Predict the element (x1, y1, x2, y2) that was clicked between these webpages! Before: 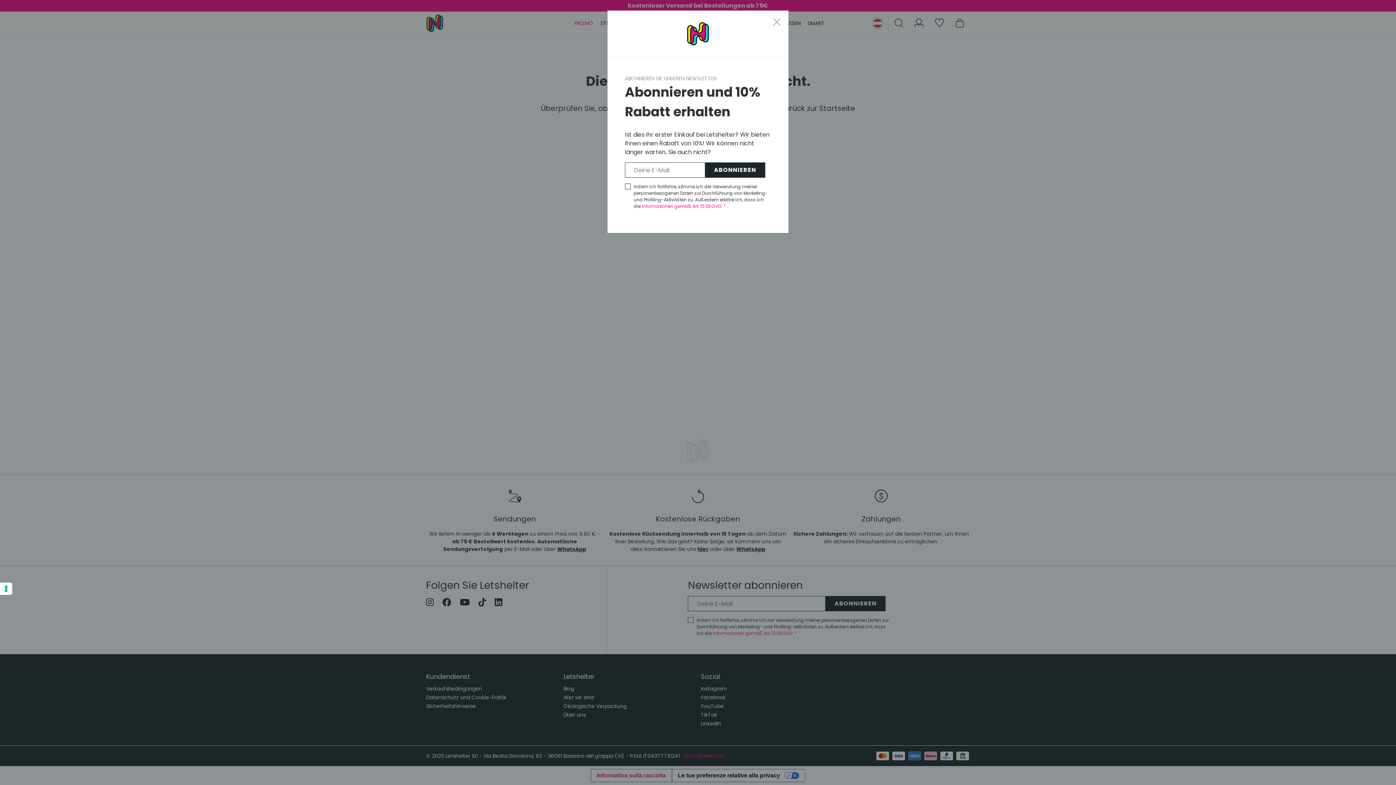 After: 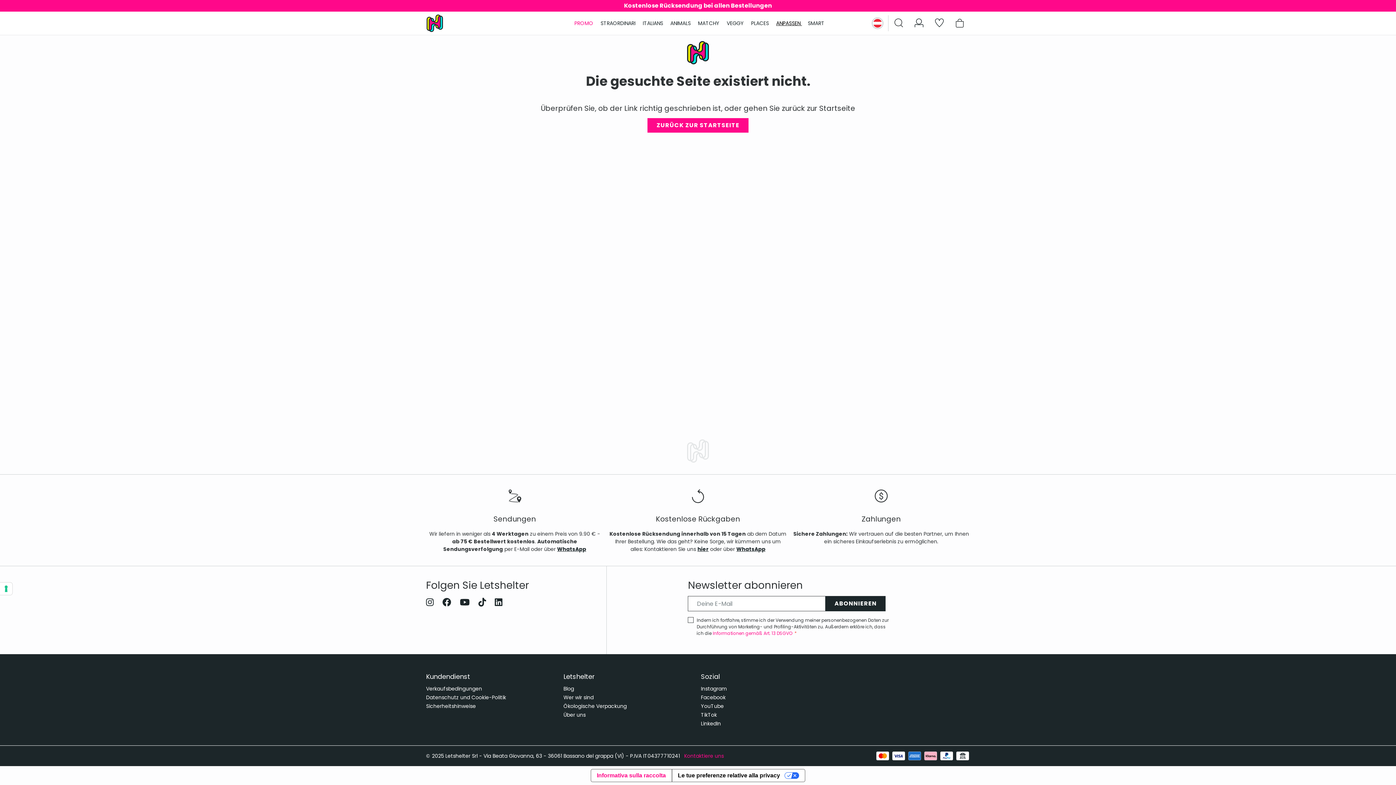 Action: label: Close bbox: (765, 10, 788, 33)